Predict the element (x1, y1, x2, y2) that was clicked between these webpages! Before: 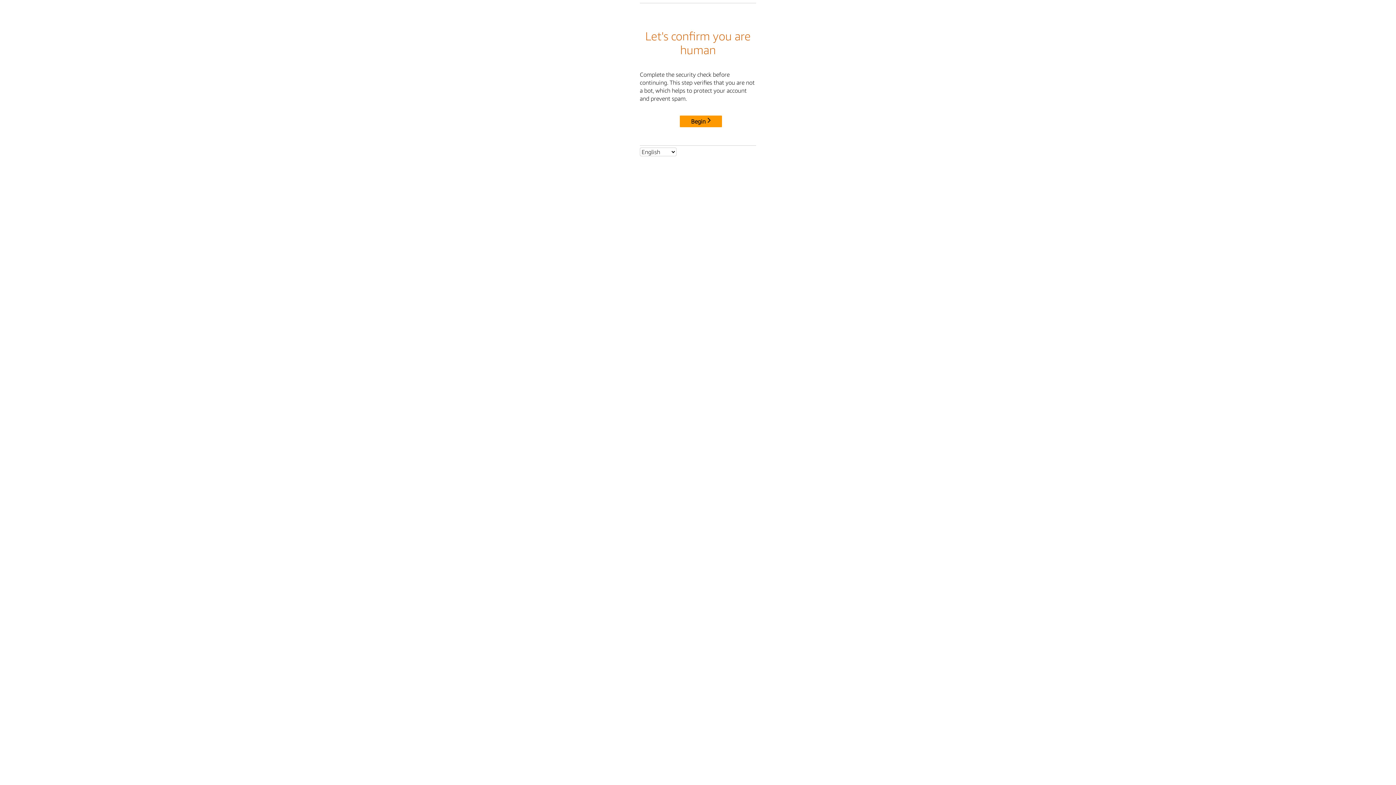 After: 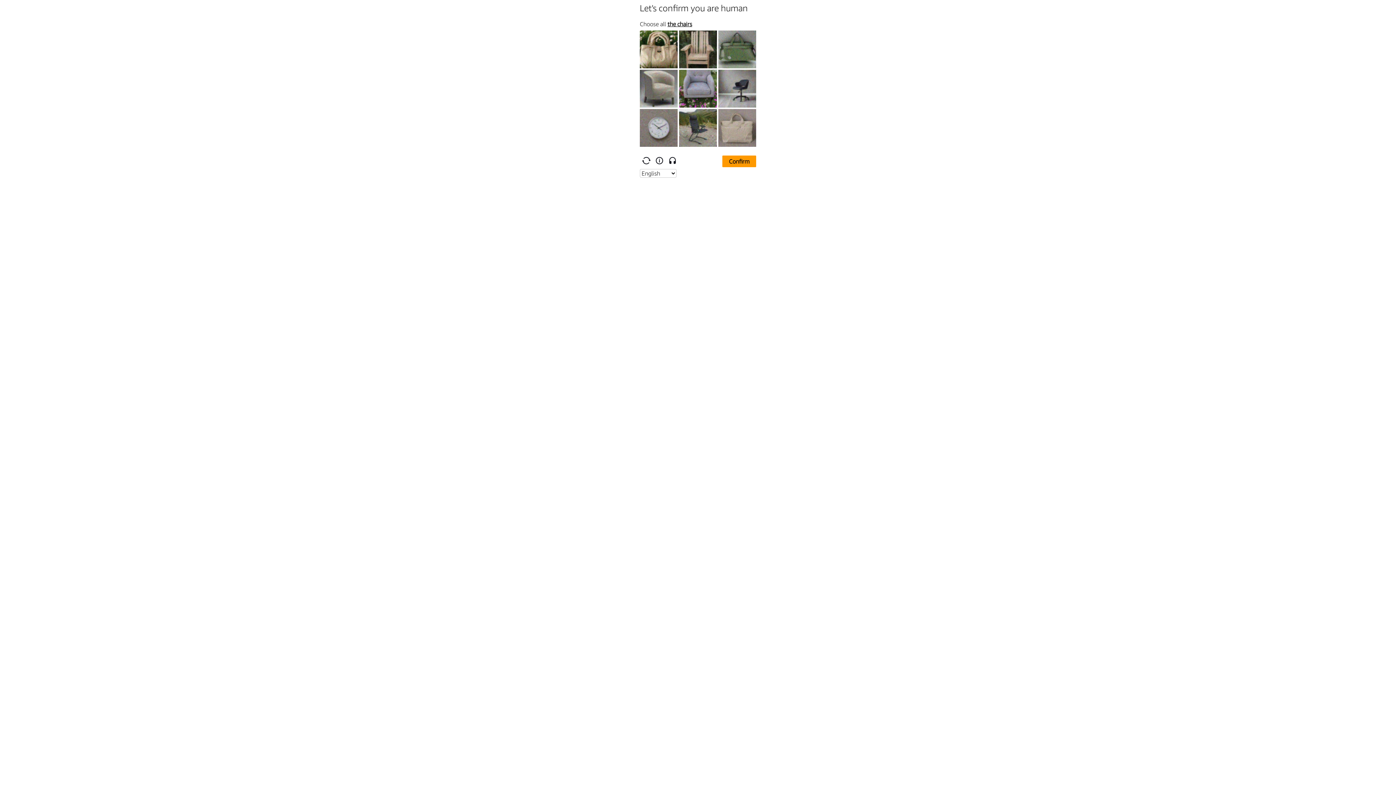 Action: label: Begin bbox: (680, 115, 722, 127)